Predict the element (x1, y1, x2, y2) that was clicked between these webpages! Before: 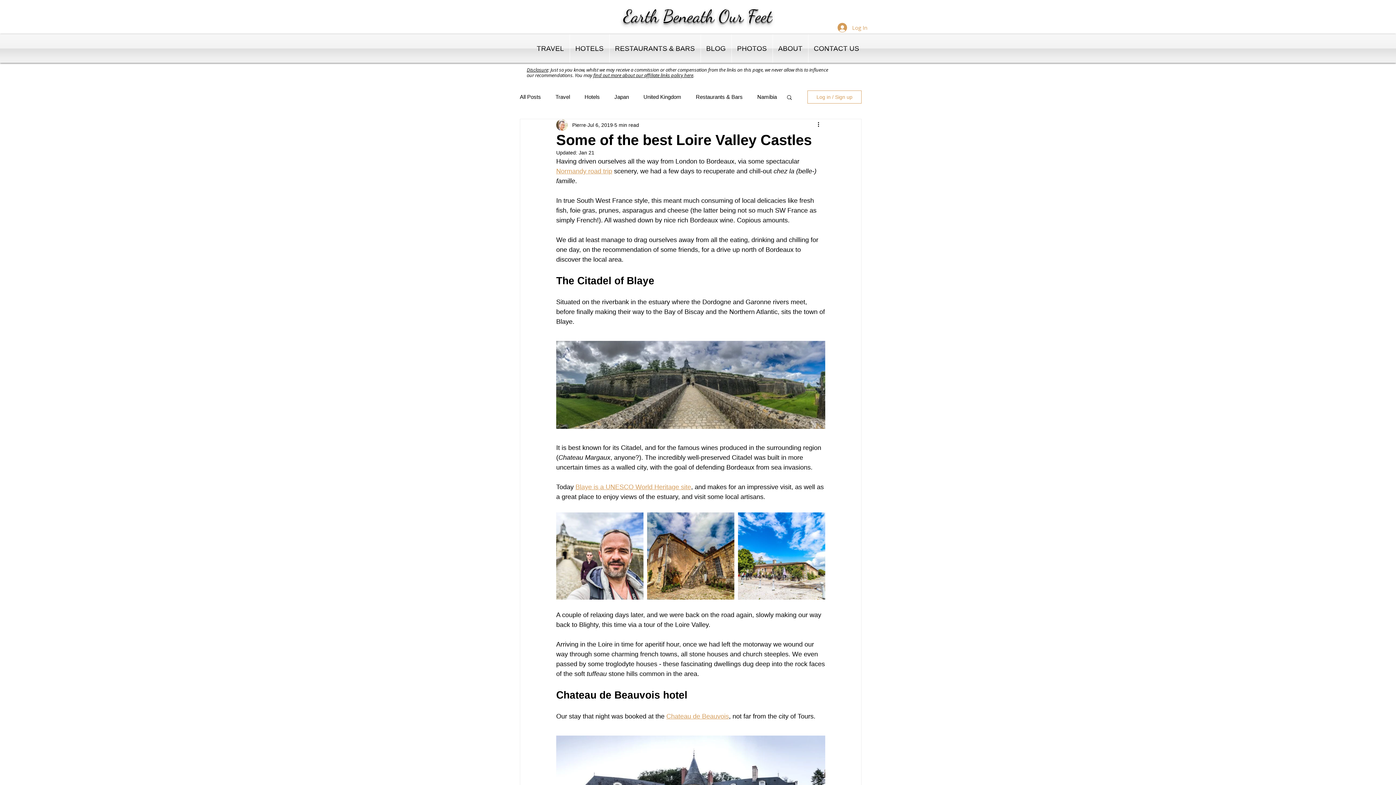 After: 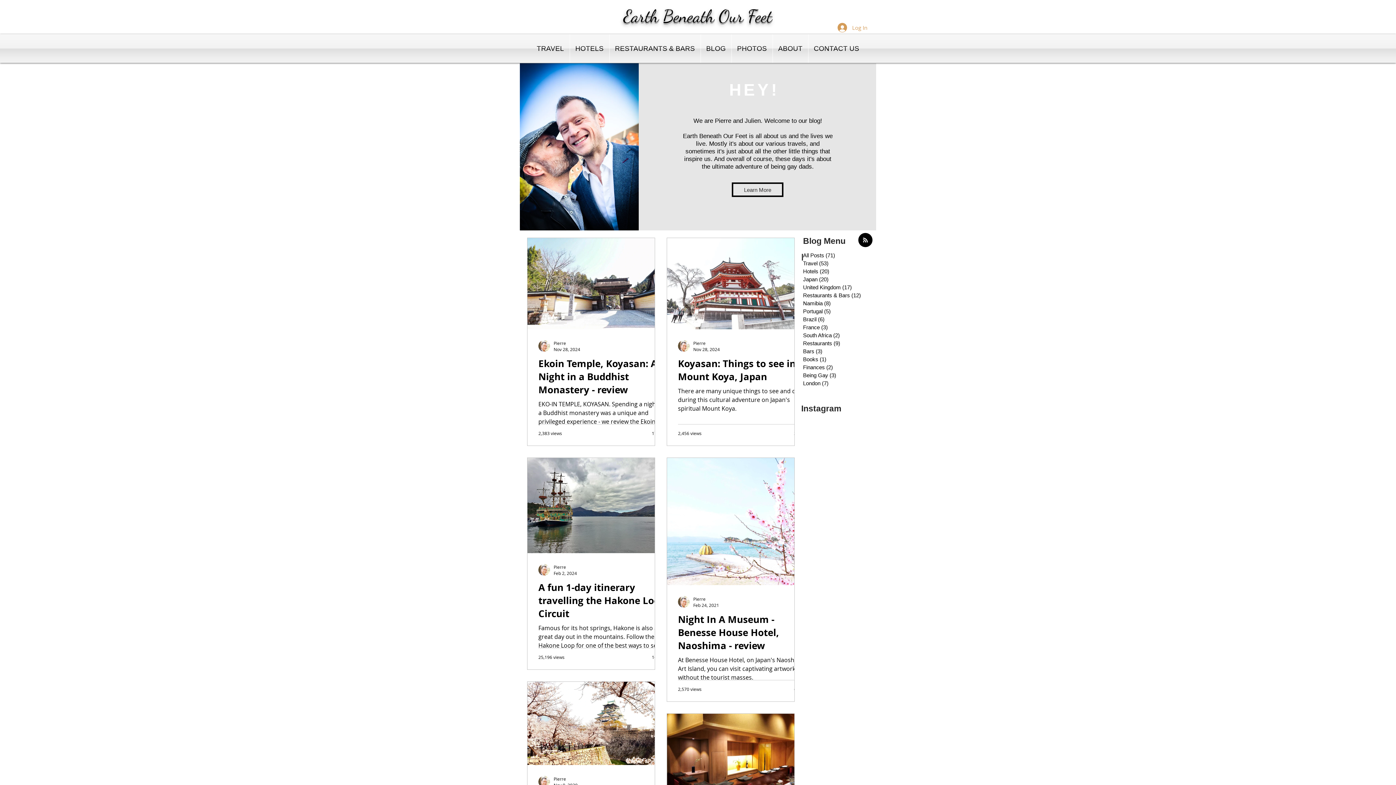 Action: label: Japan bbox: (614, 93, 629, 100)